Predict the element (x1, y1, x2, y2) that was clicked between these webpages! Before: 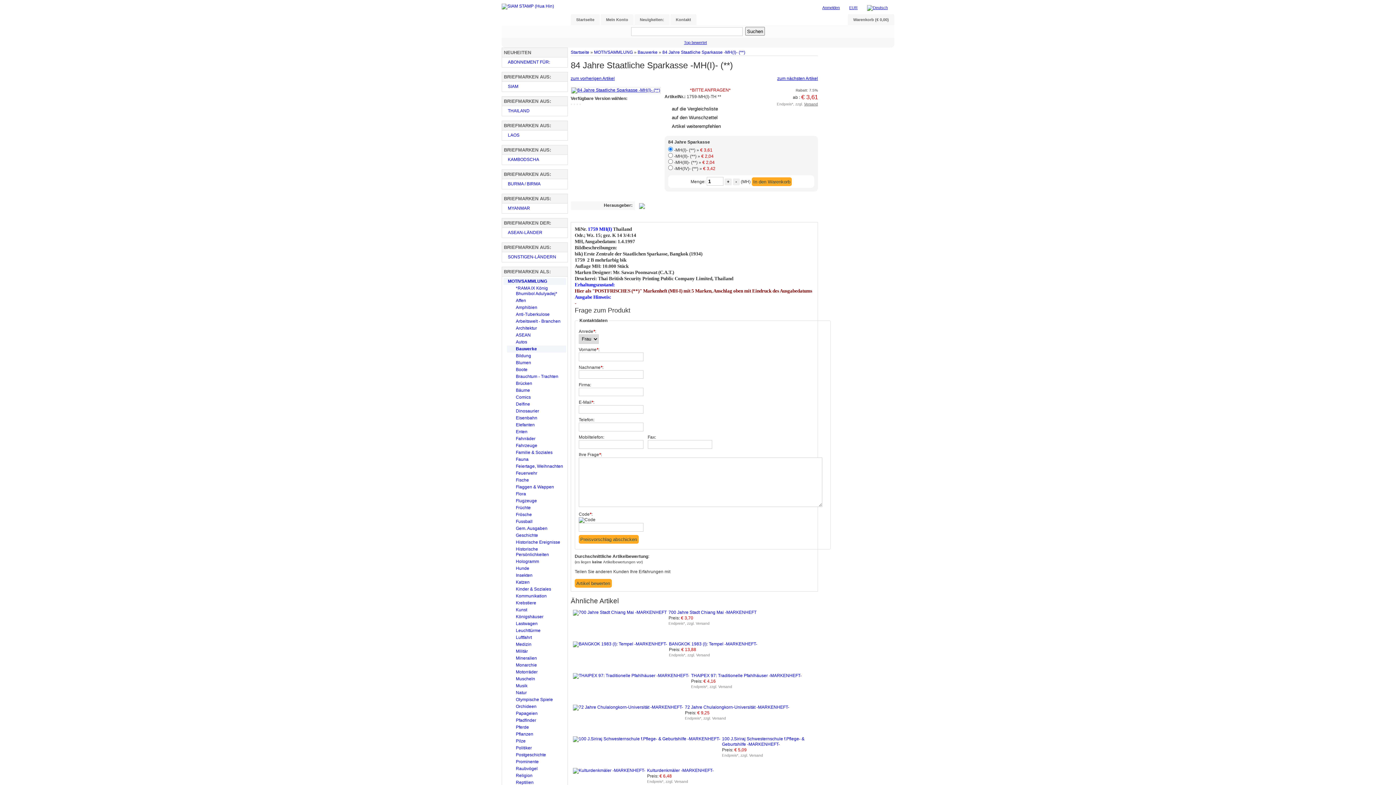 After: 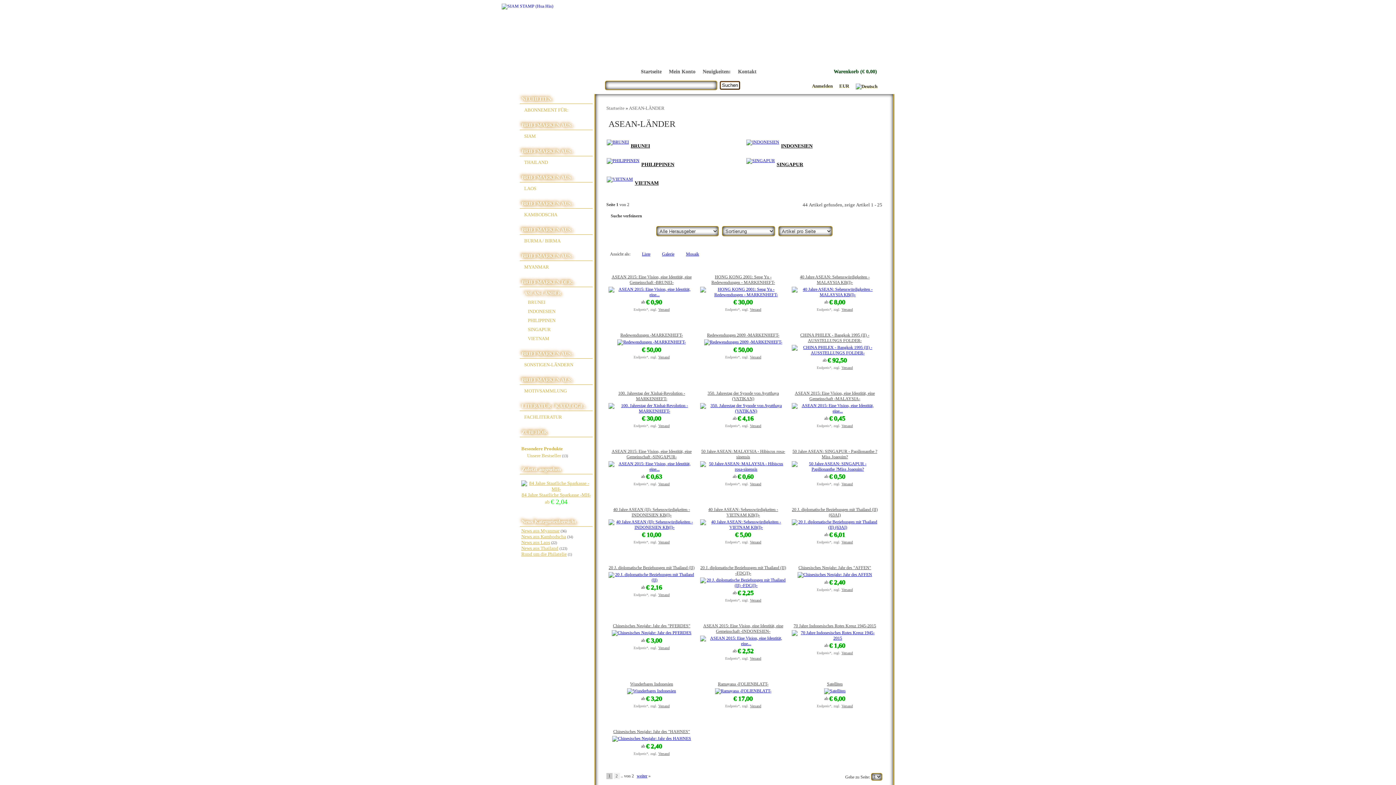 Action: label: ASEAN-LÄNDER bbox: (503, 229, 566, 236)